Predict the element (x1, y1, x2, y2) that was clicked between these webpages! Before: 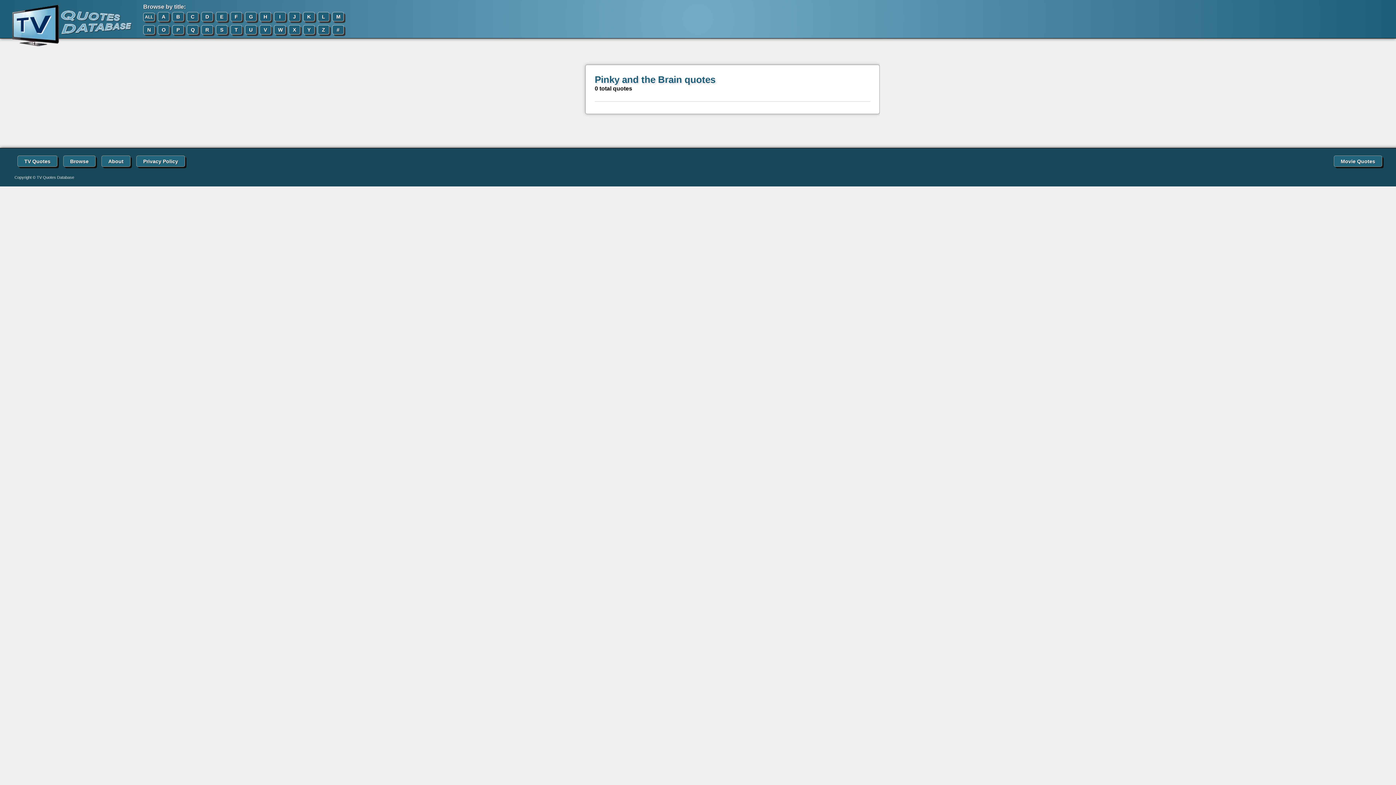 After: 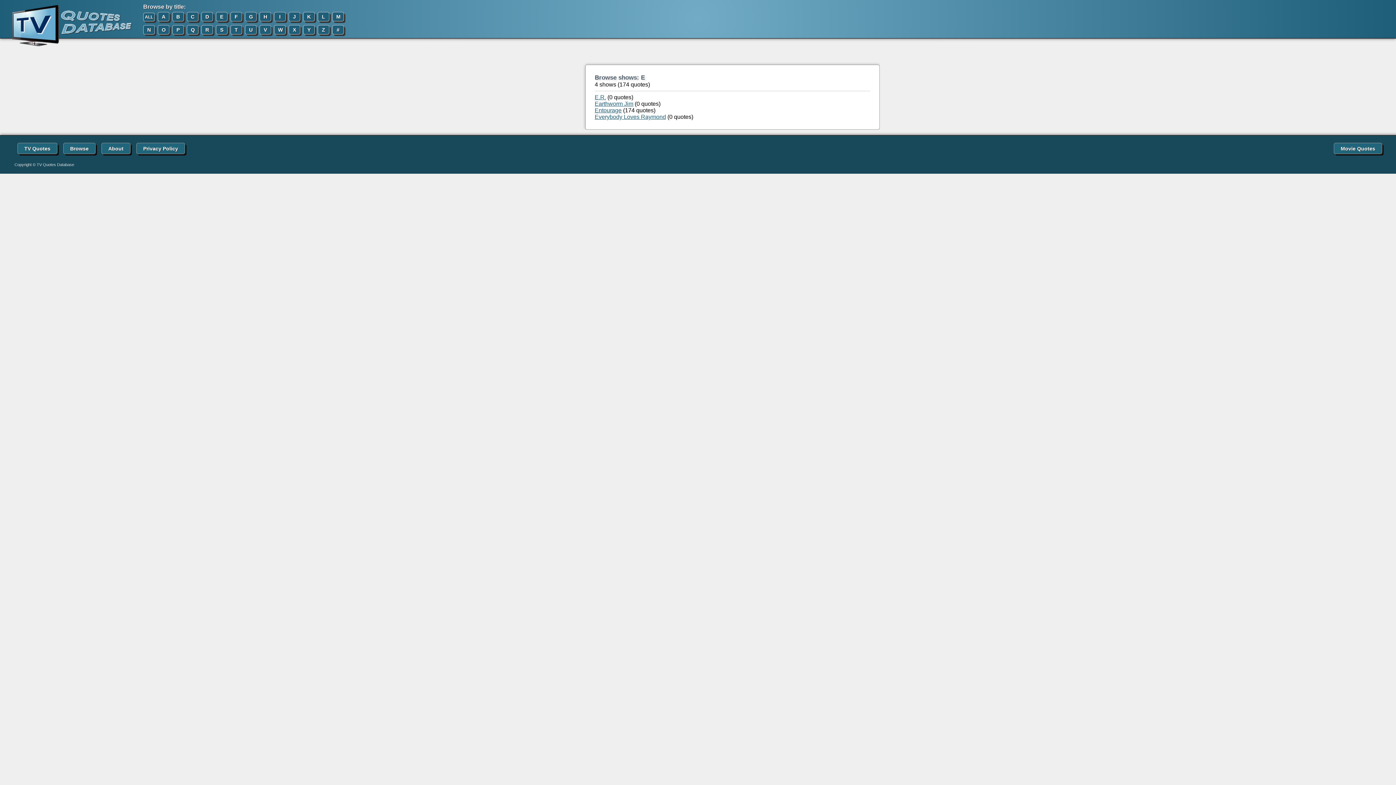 Action: label: E bbox: (216, 12, 227, 21)